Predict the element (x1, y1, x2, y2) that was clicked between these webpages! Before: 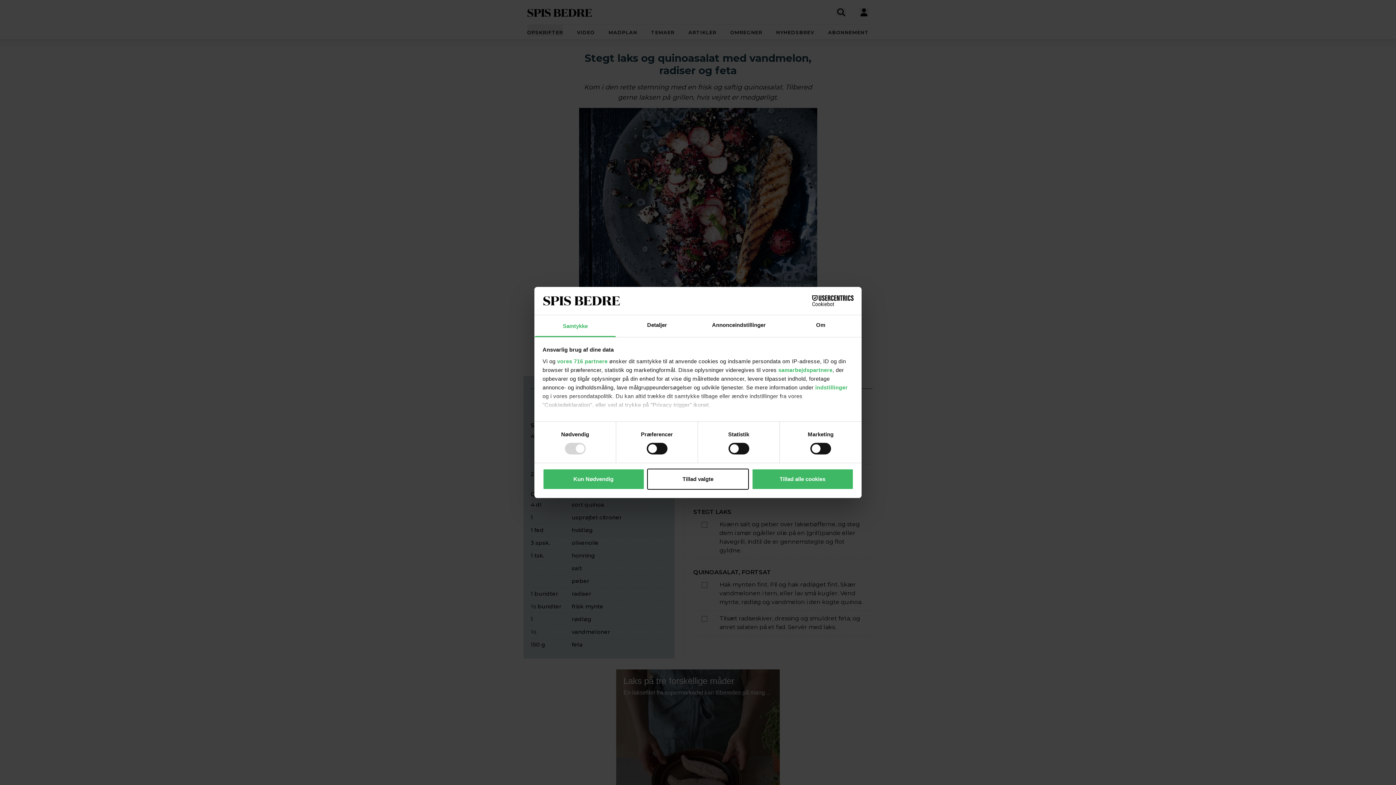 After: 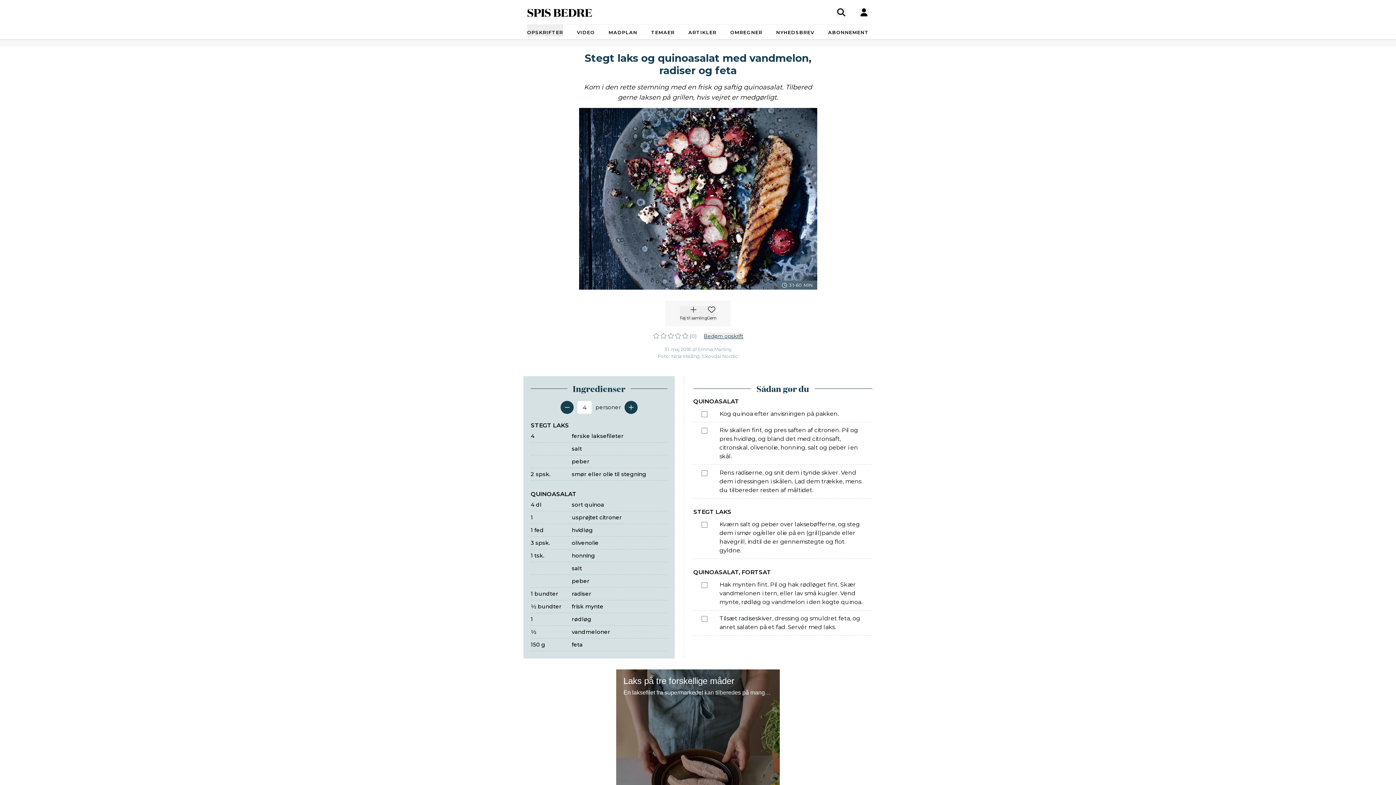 Action: label: Tillad valgte bbox: (647, 468, 749, 489)